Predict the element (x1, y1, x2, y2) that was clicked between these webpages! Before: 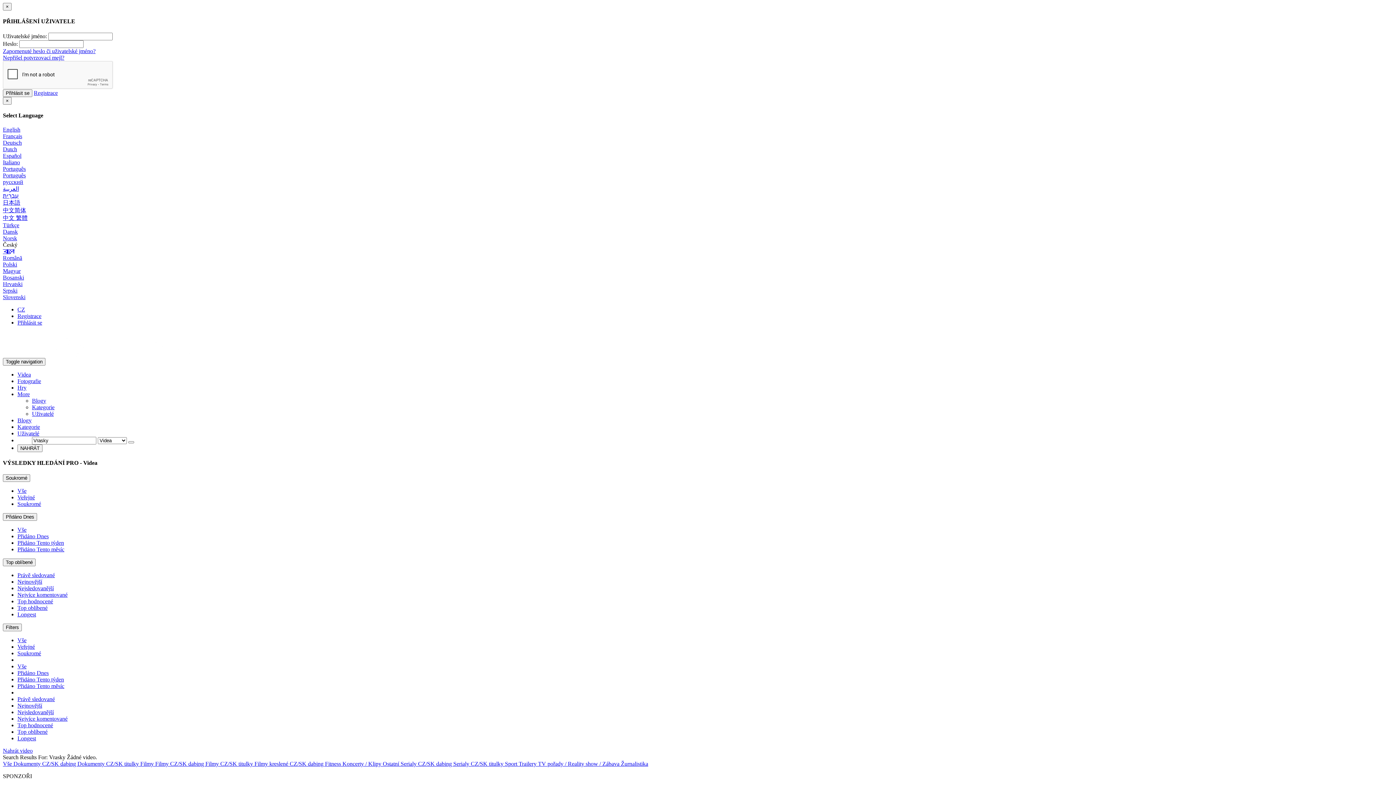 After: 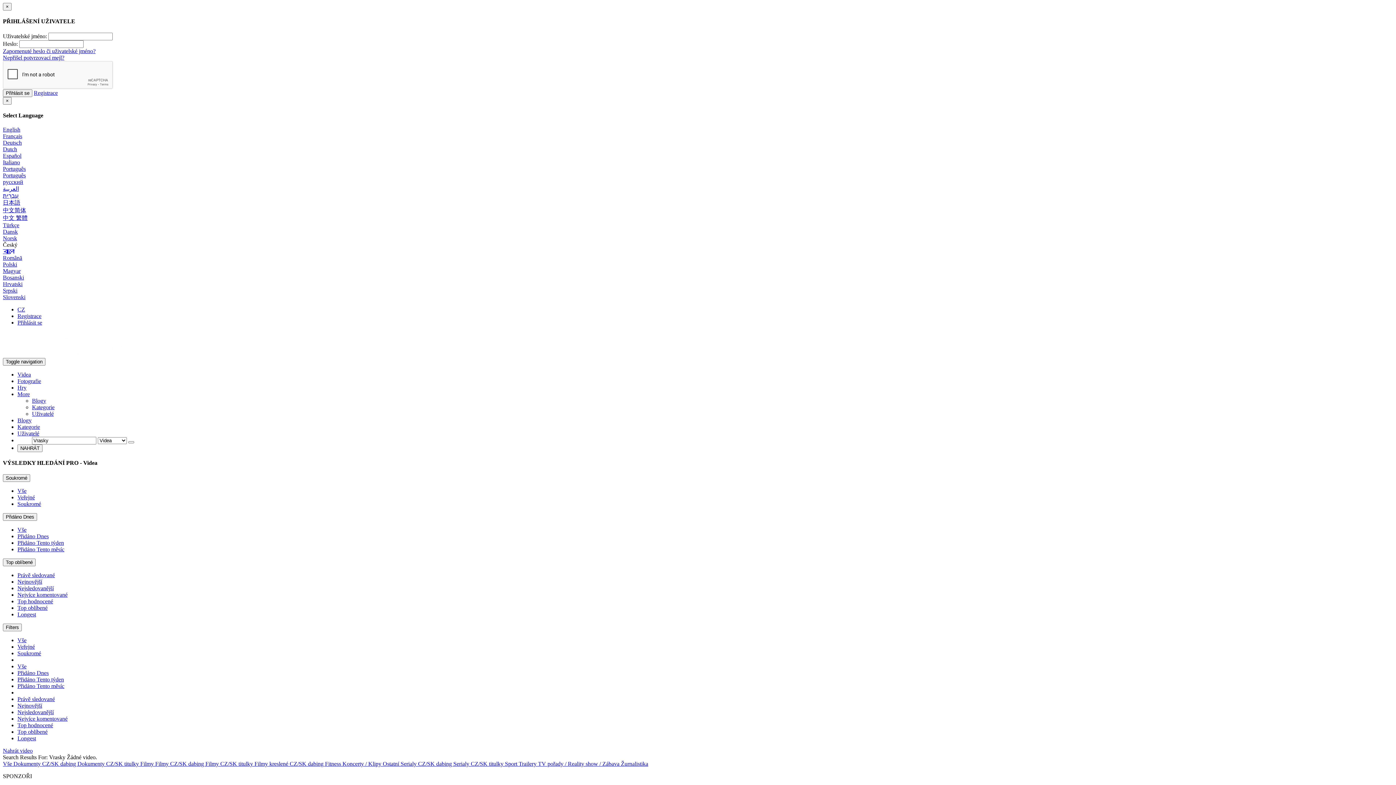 Action: bbox: (2, 248, 14, 254) label: বাংলা